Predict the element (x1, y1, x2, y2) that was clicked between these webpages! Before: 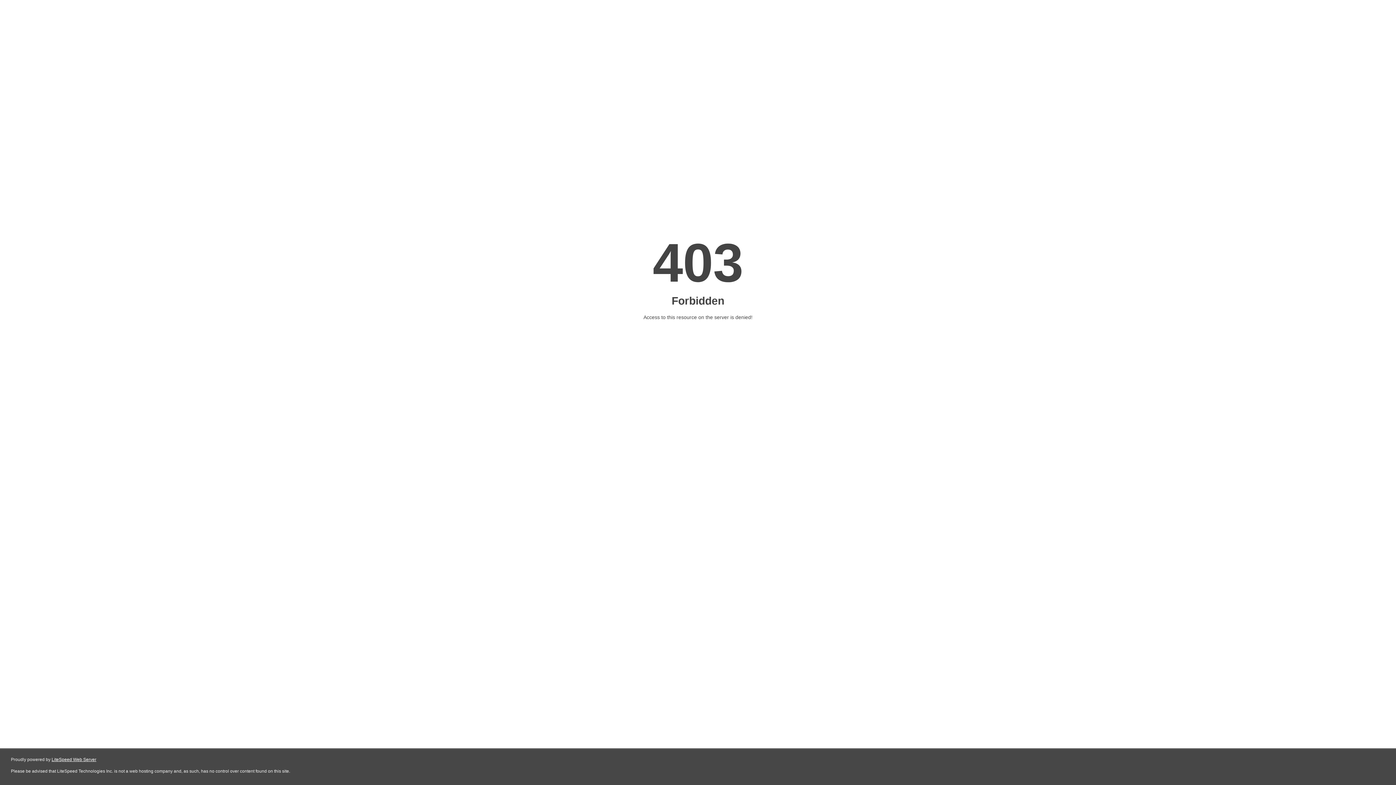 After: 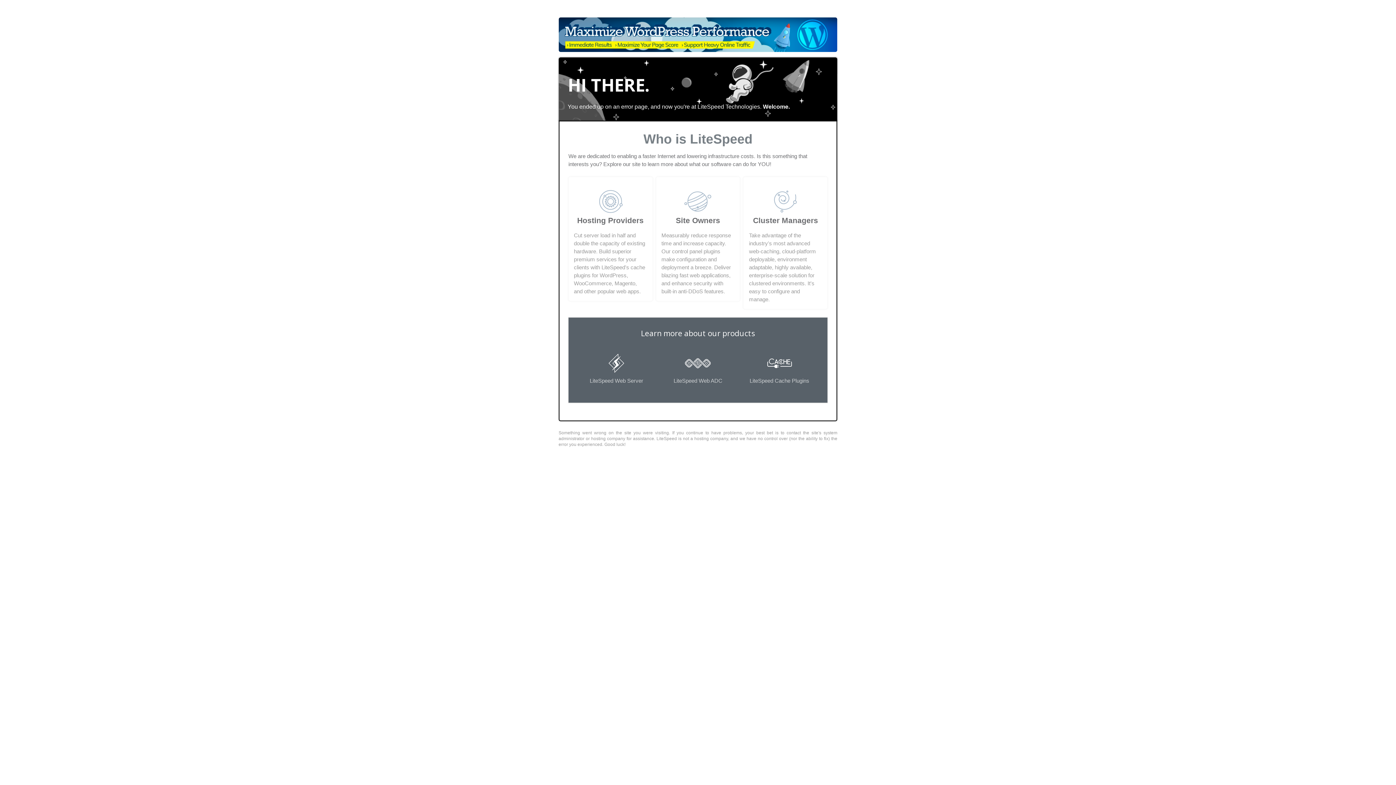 Action: label: LiteSpeed Web Server bbox: (51, 757, 96, 762)